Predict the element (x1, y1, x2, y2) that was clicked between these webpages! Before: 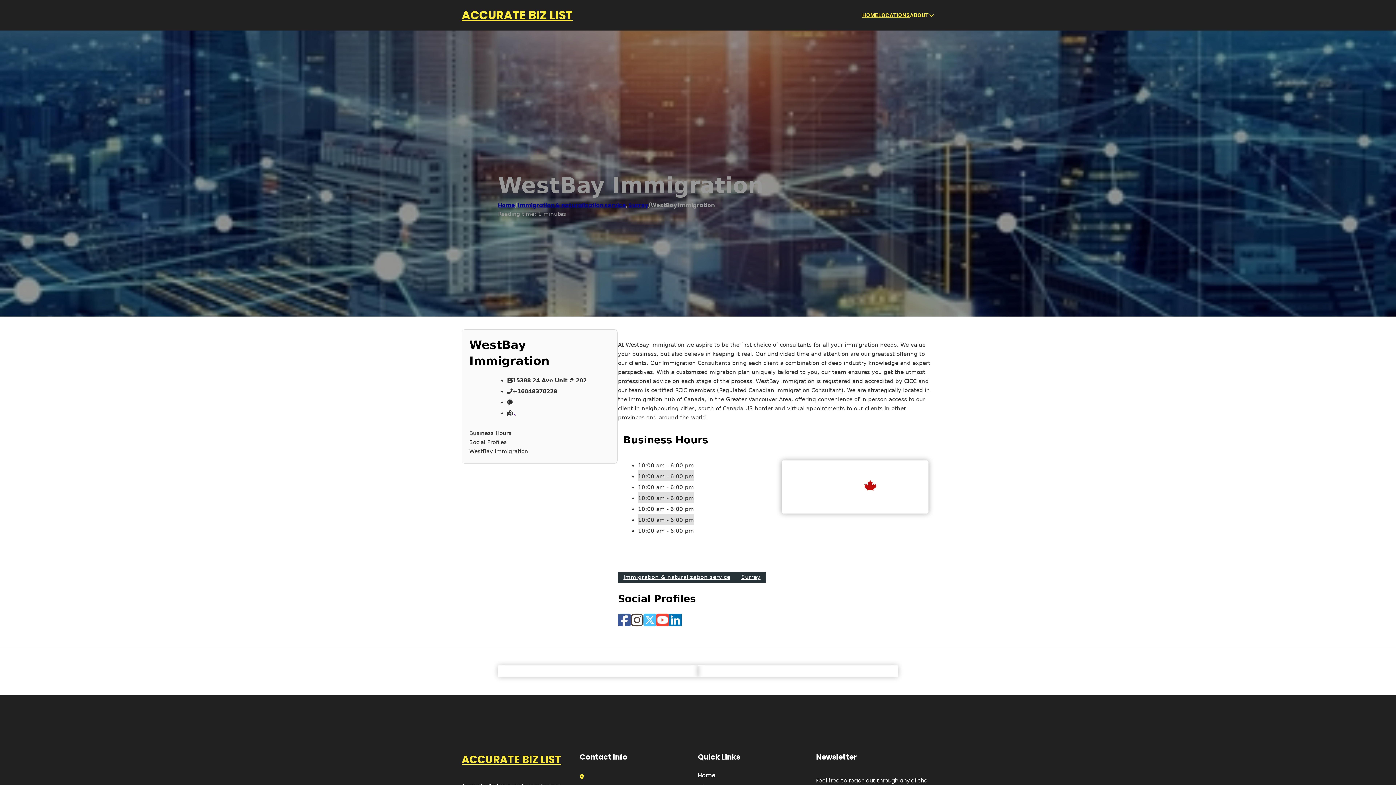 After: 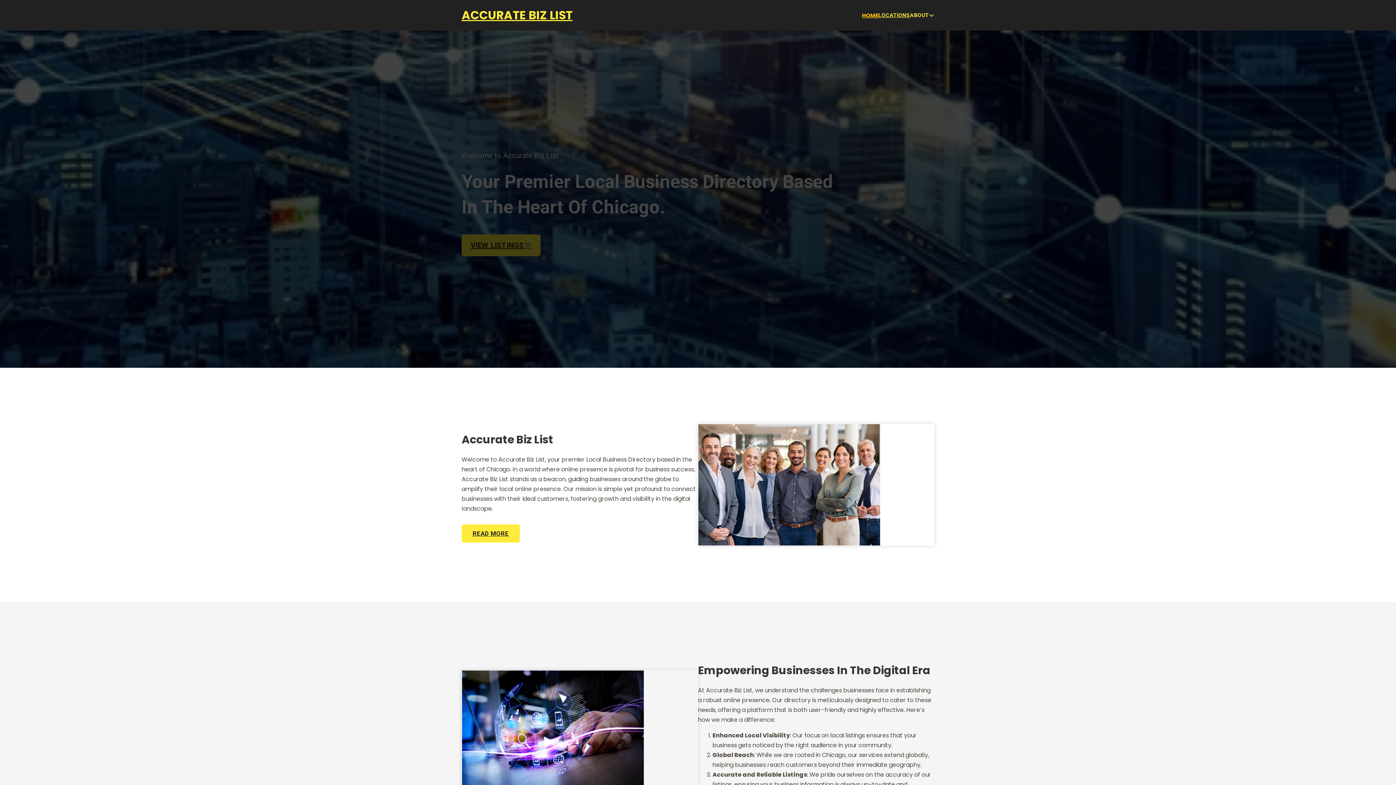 Action: bbox: (862, 10, 878, 19) label: HOME